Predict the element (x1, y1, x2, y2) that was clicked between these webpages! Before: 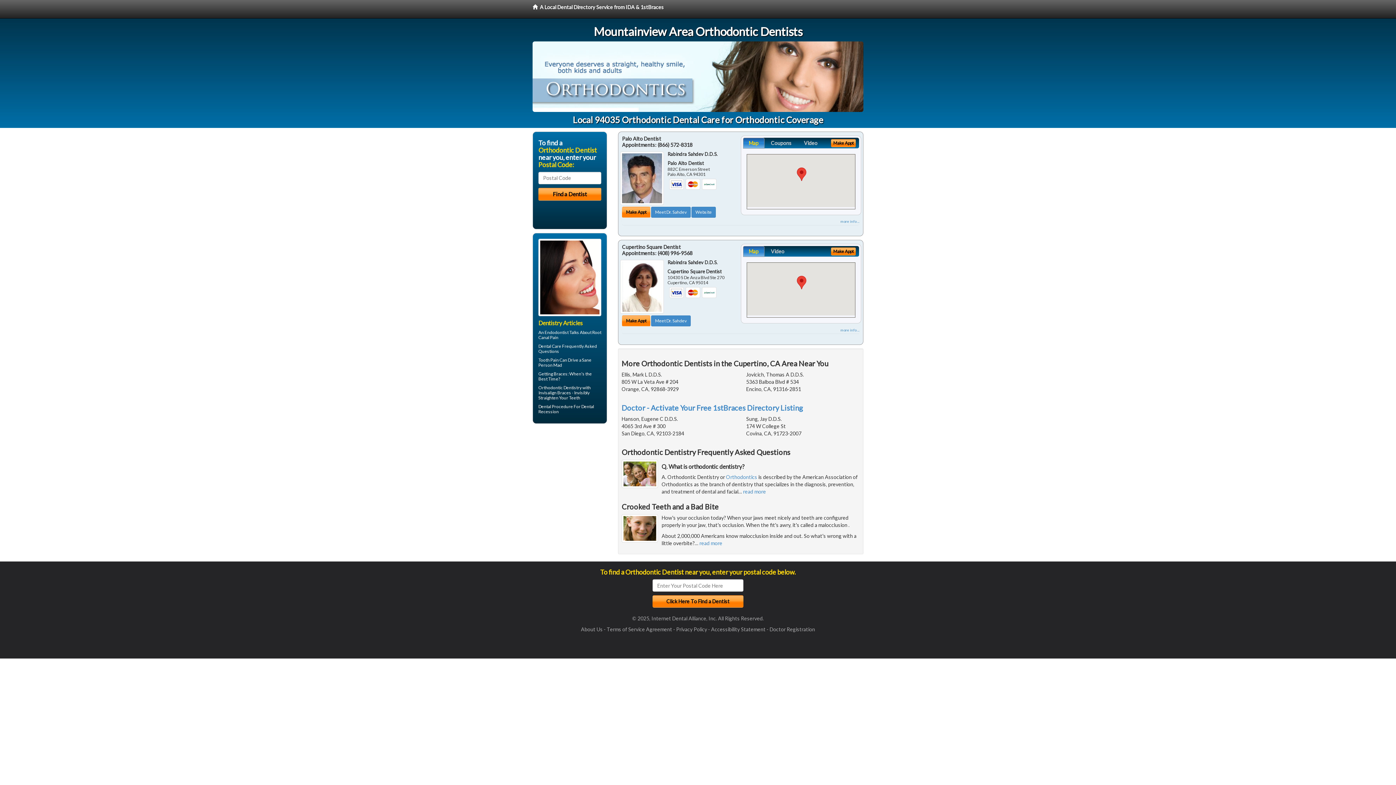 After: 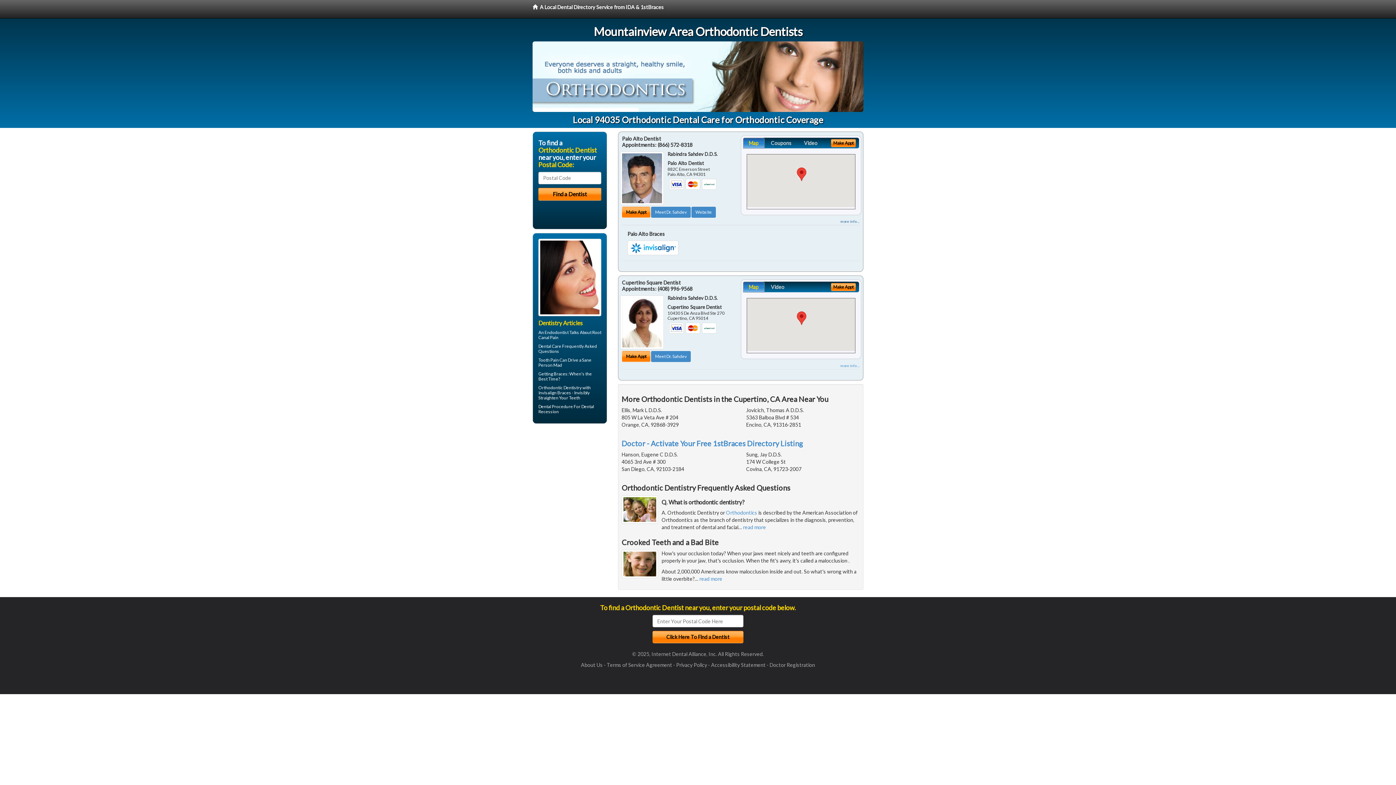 Action: label: more info ... bbox: (840, 219, 859, 223)